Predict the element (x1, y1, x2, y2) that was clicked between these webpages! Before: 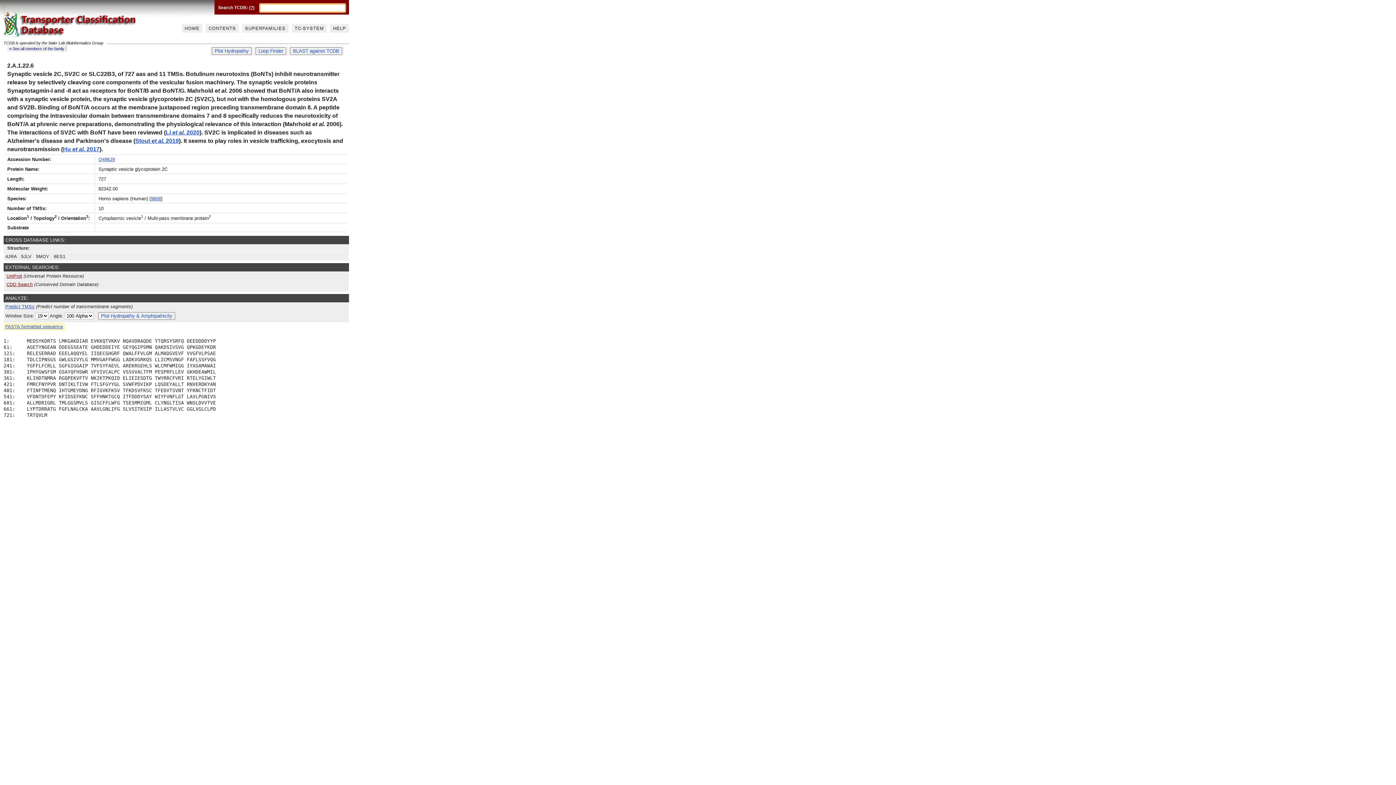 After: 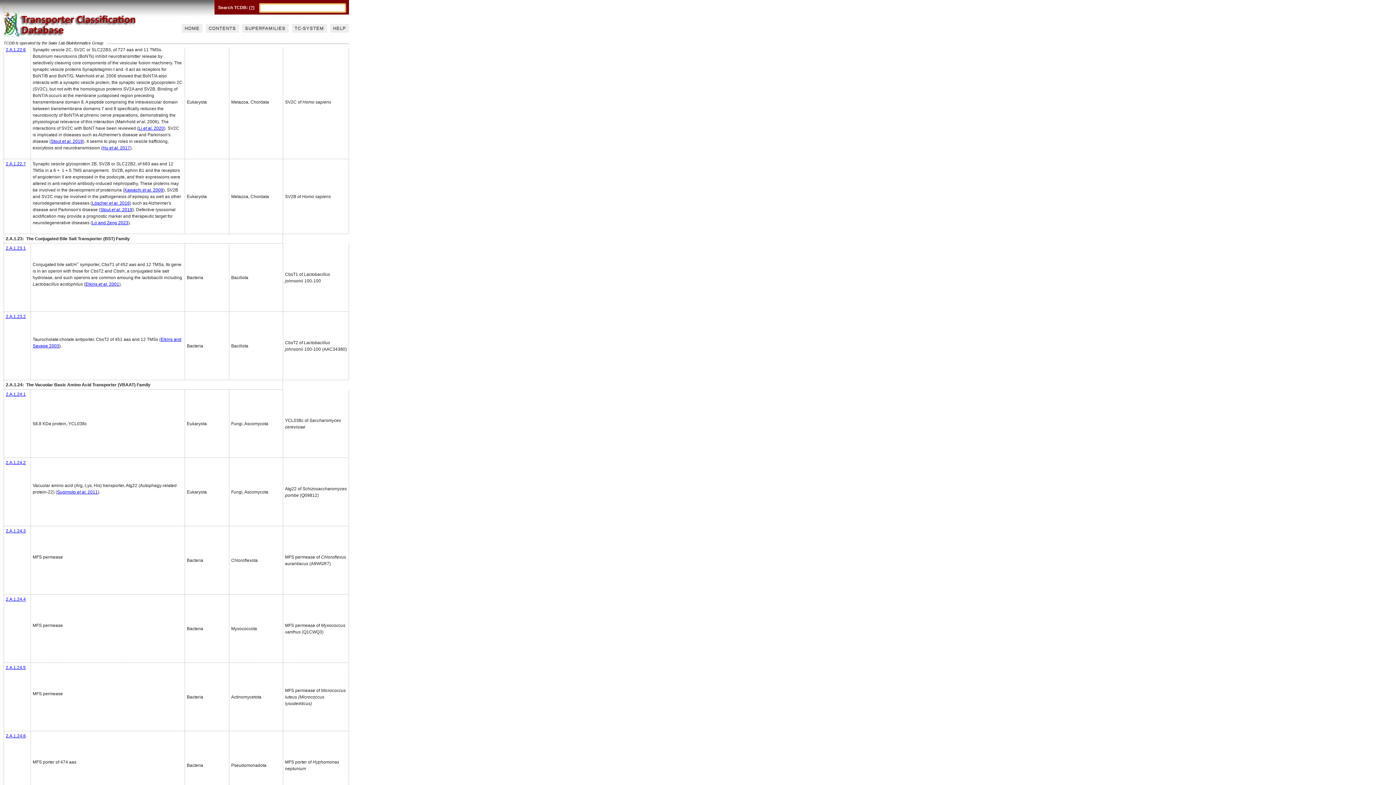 Action: bbox: (9, 46, 64, 50) label: « See all members of the family